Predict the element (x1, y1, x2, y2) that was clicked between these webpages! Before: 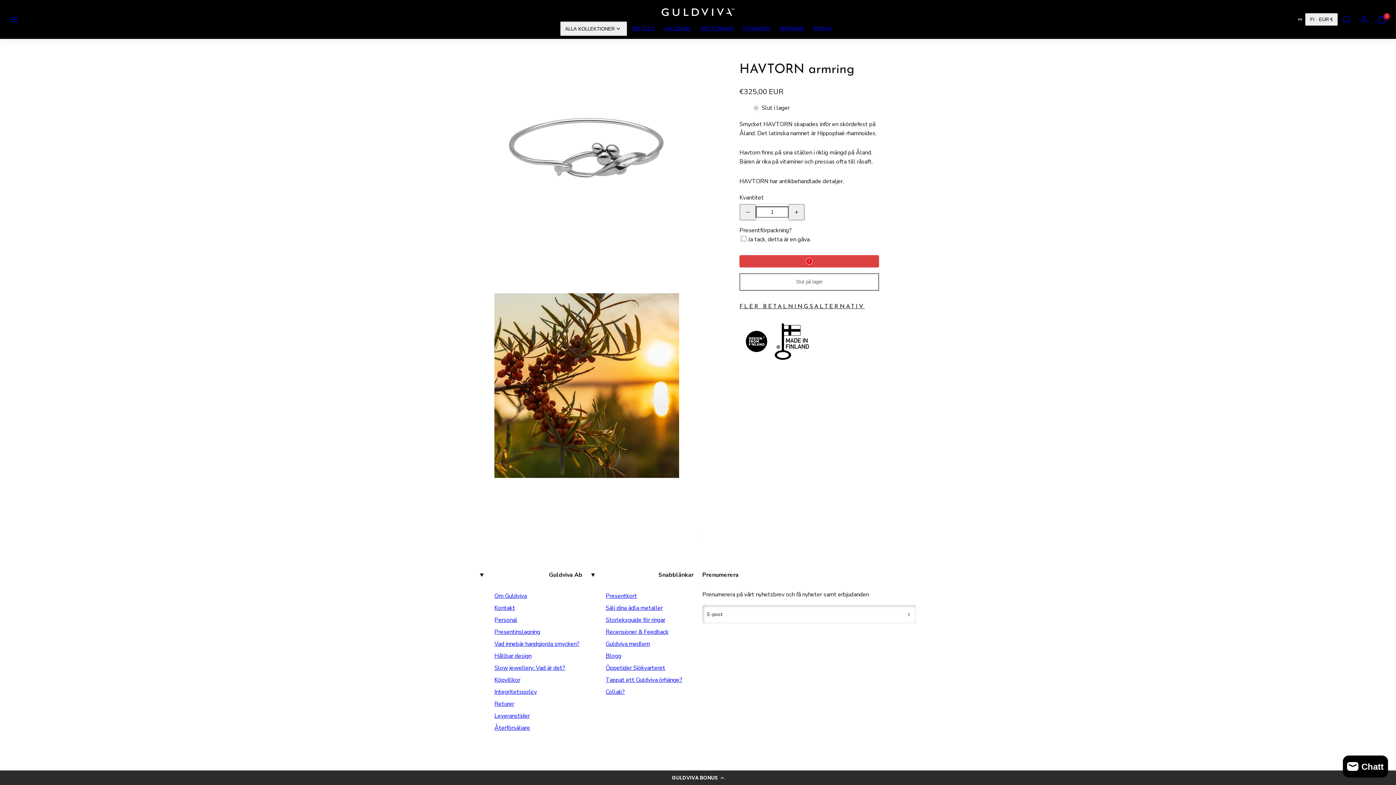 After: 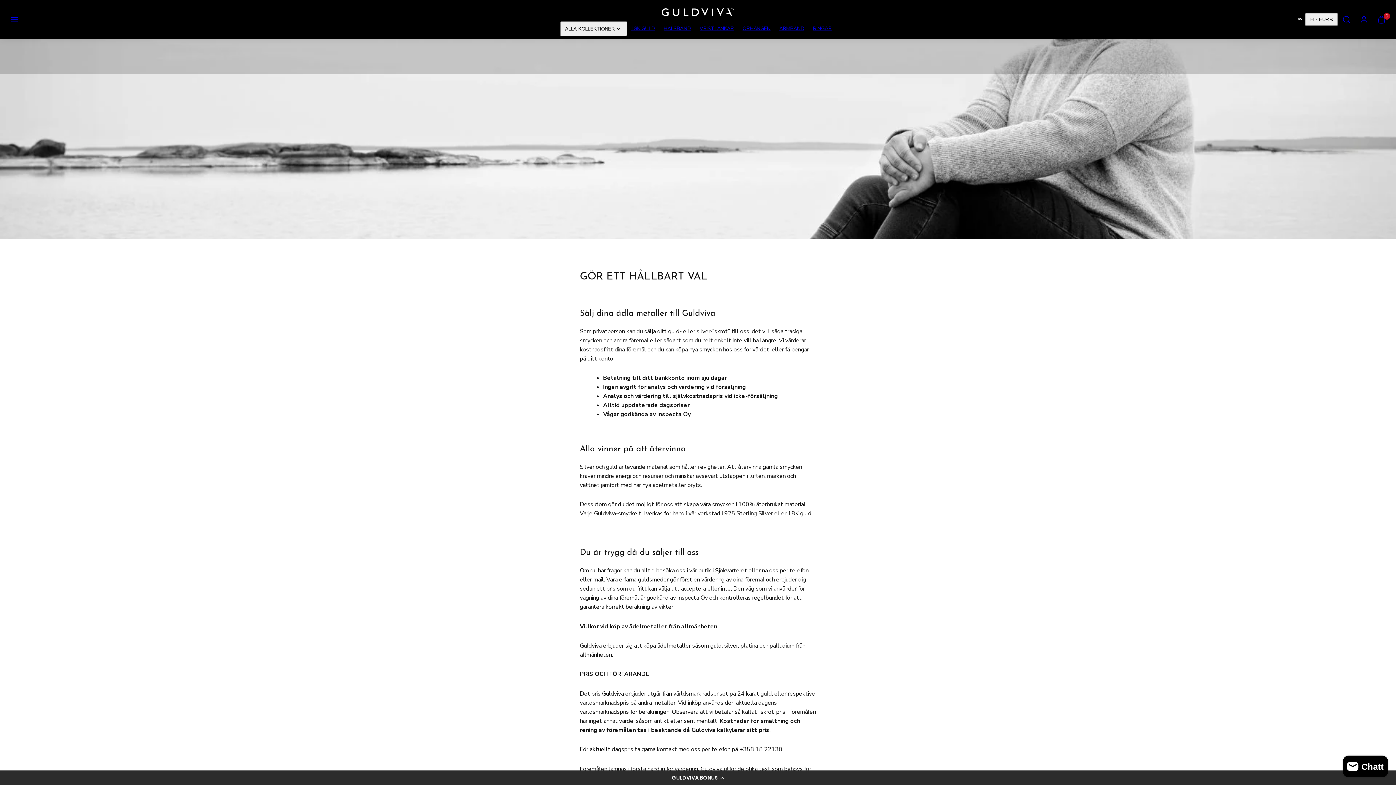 Action: bbox: (605, 602, 662, 614) label: Sälj dina ädla metaller